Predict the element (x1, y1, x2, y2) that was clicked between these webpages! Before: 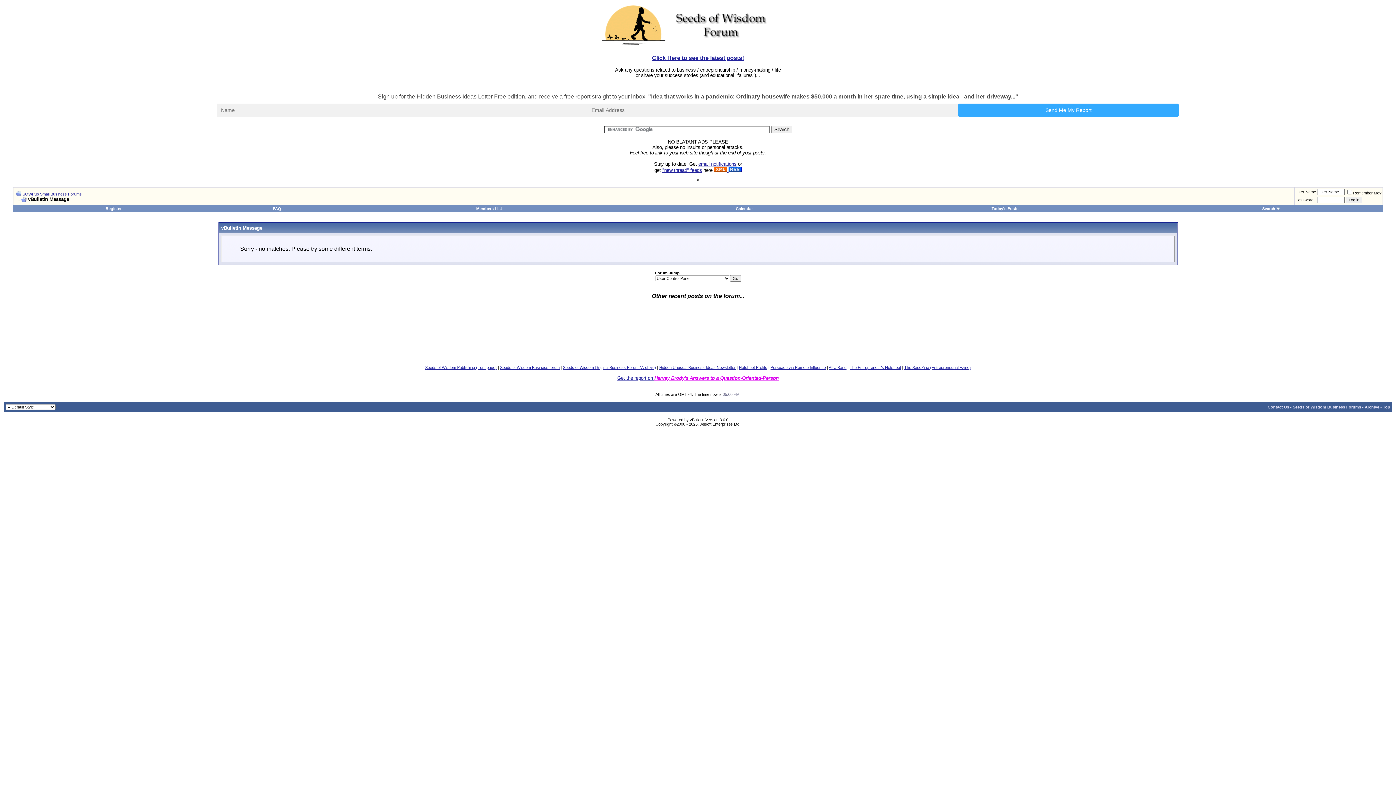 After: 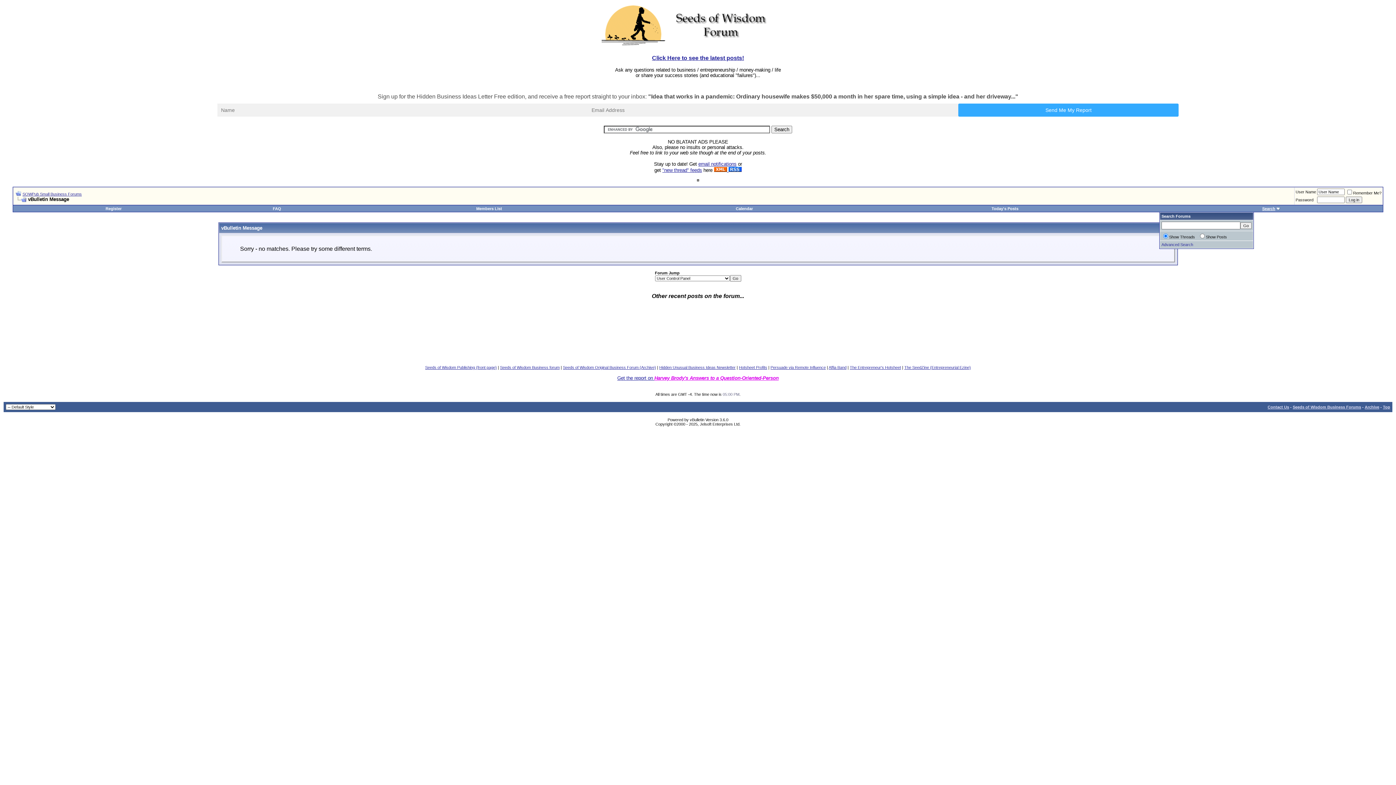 Action: bbox: (1262, 206, 1275, 210) label: Search